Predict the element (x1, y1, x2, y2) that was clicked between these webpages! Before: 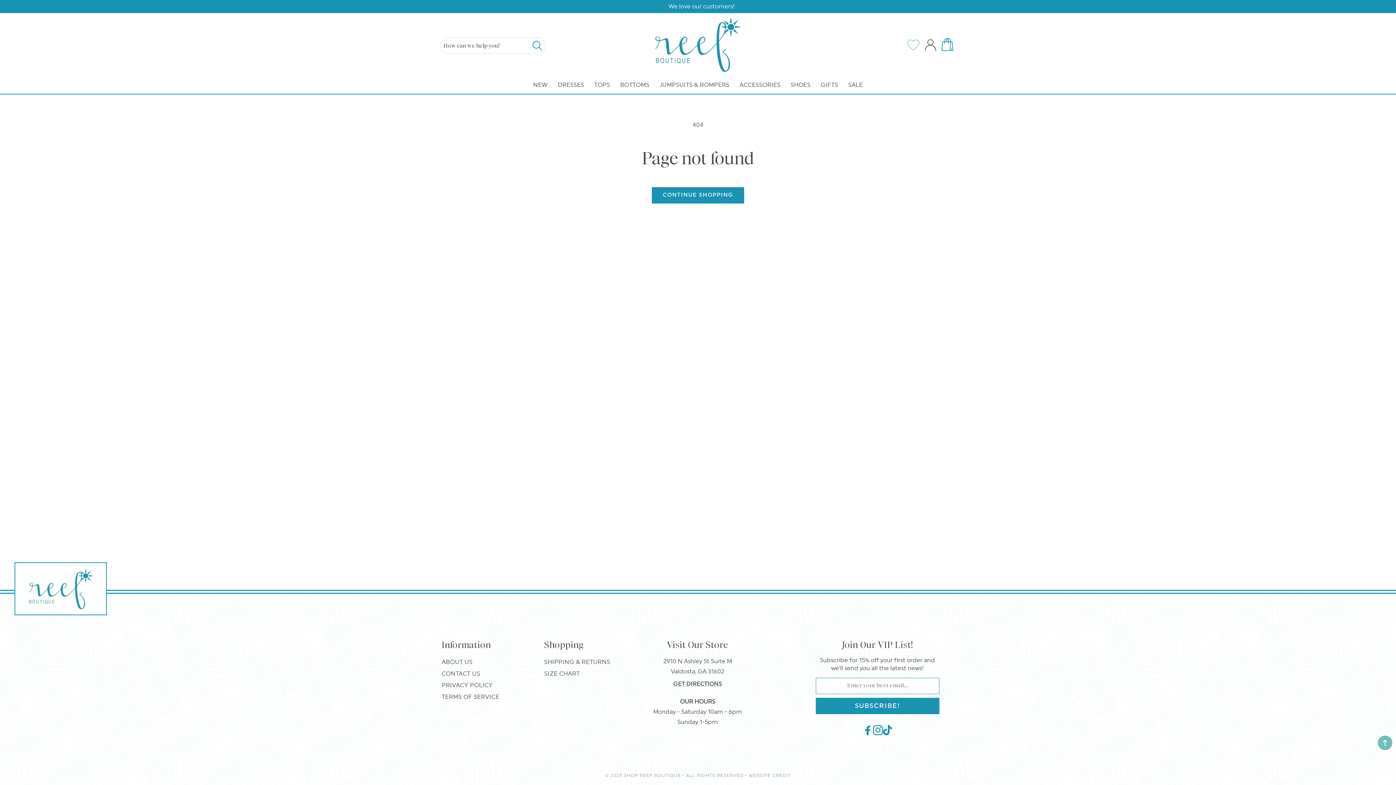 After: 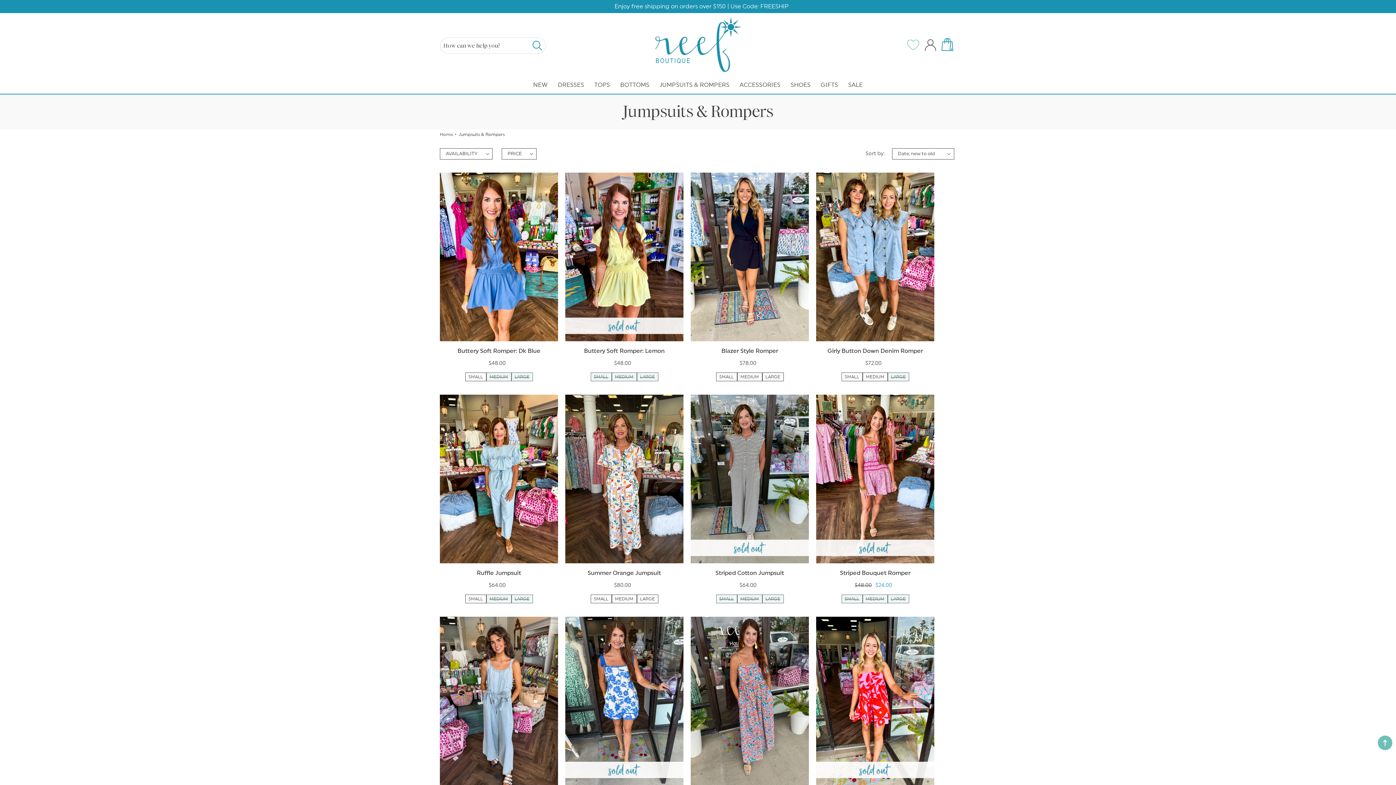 Action: bbox: (659, 81, 729, 88) label: JUMPSUITS & ROMPERS